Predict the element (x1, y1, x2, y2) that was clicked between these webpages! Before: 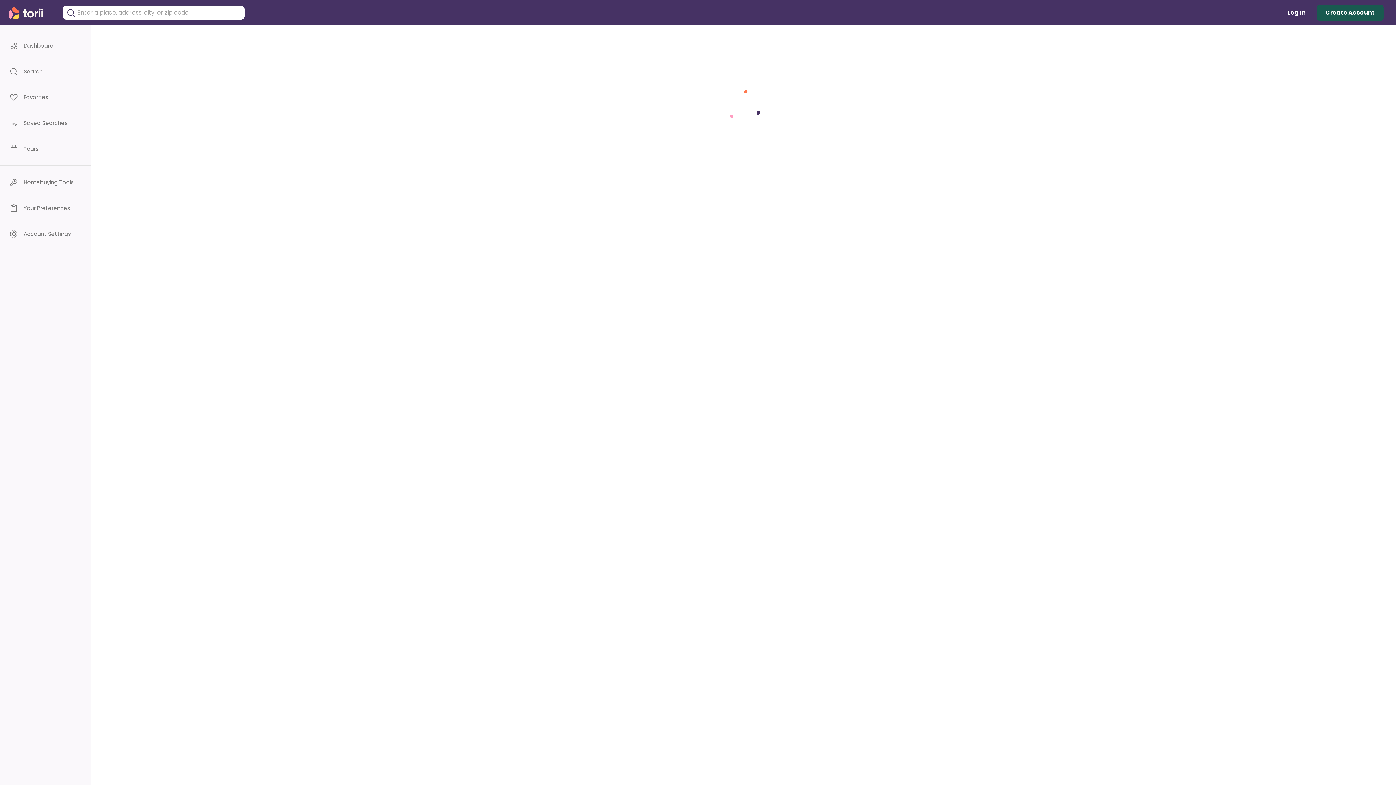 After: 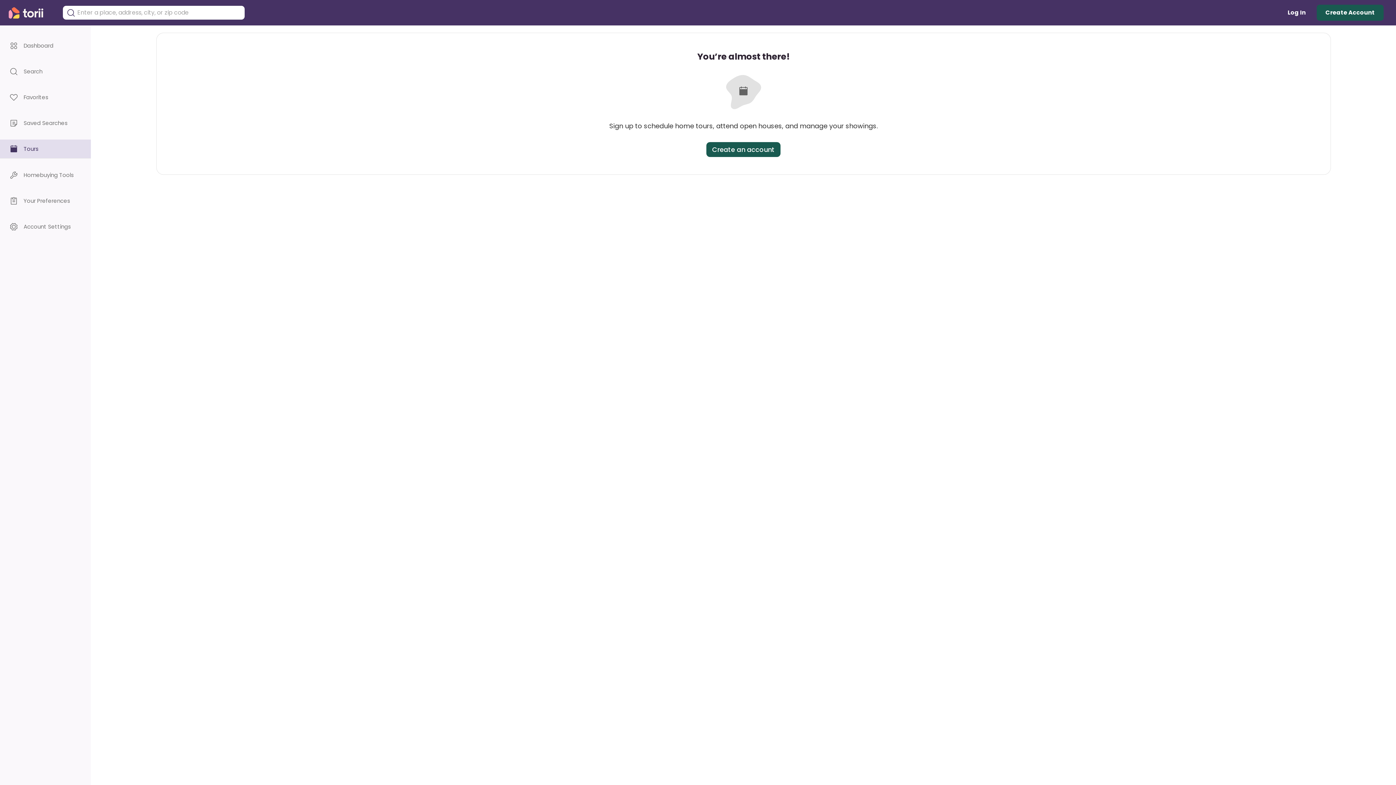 Action: label: Tours bbox: (0, 139, 90, 158)